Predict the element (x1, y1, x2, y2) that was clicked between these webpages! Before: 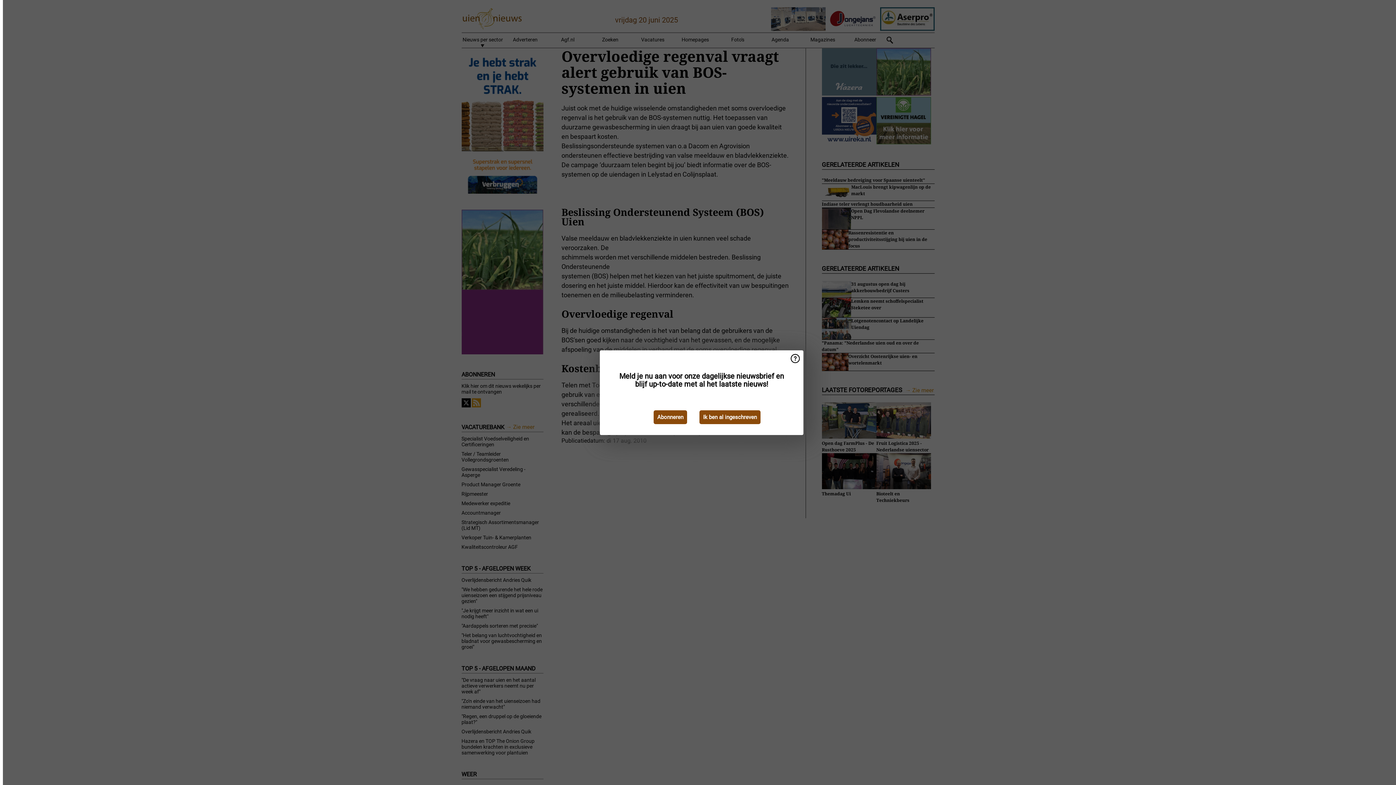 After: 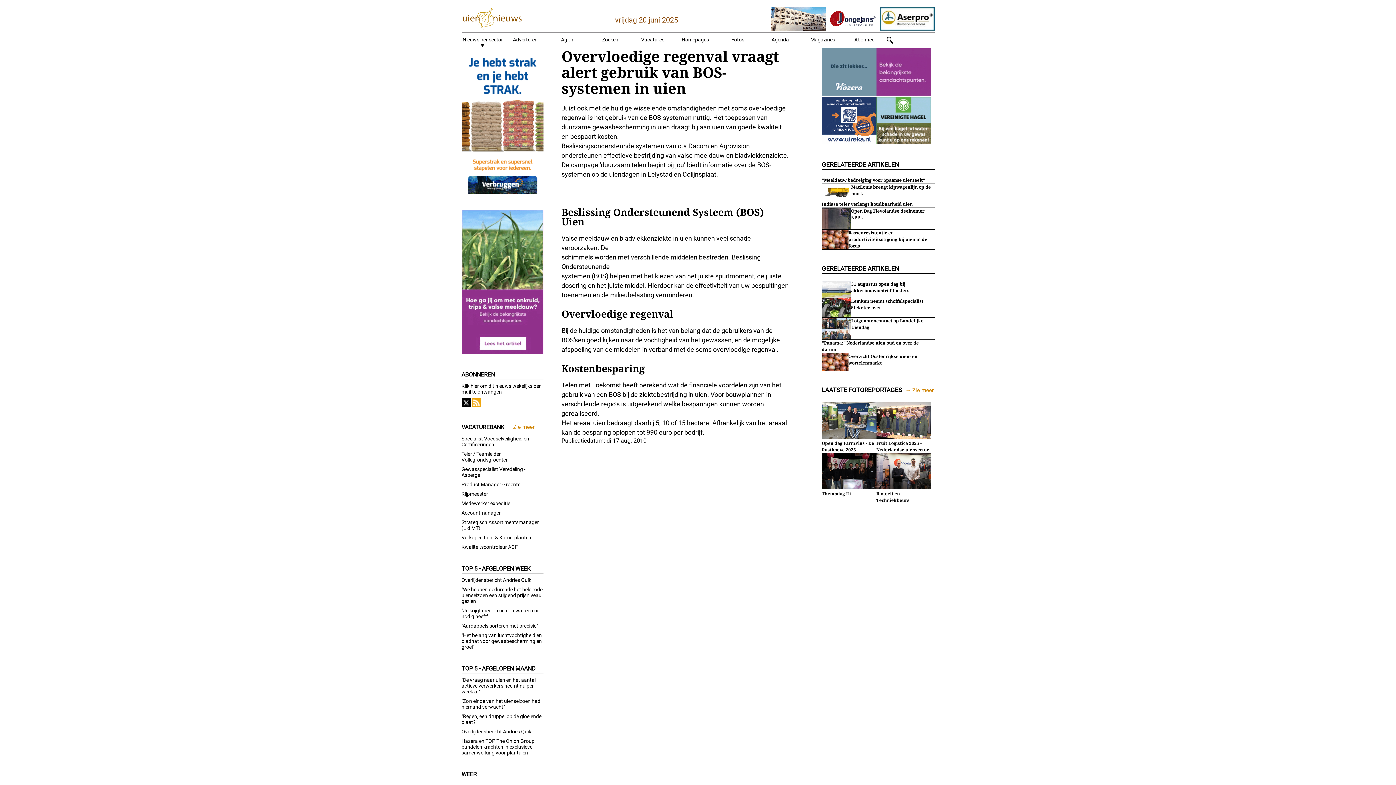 Action: bbox: (699, 410, 760, 424) label: Ik ben al ingeschreven